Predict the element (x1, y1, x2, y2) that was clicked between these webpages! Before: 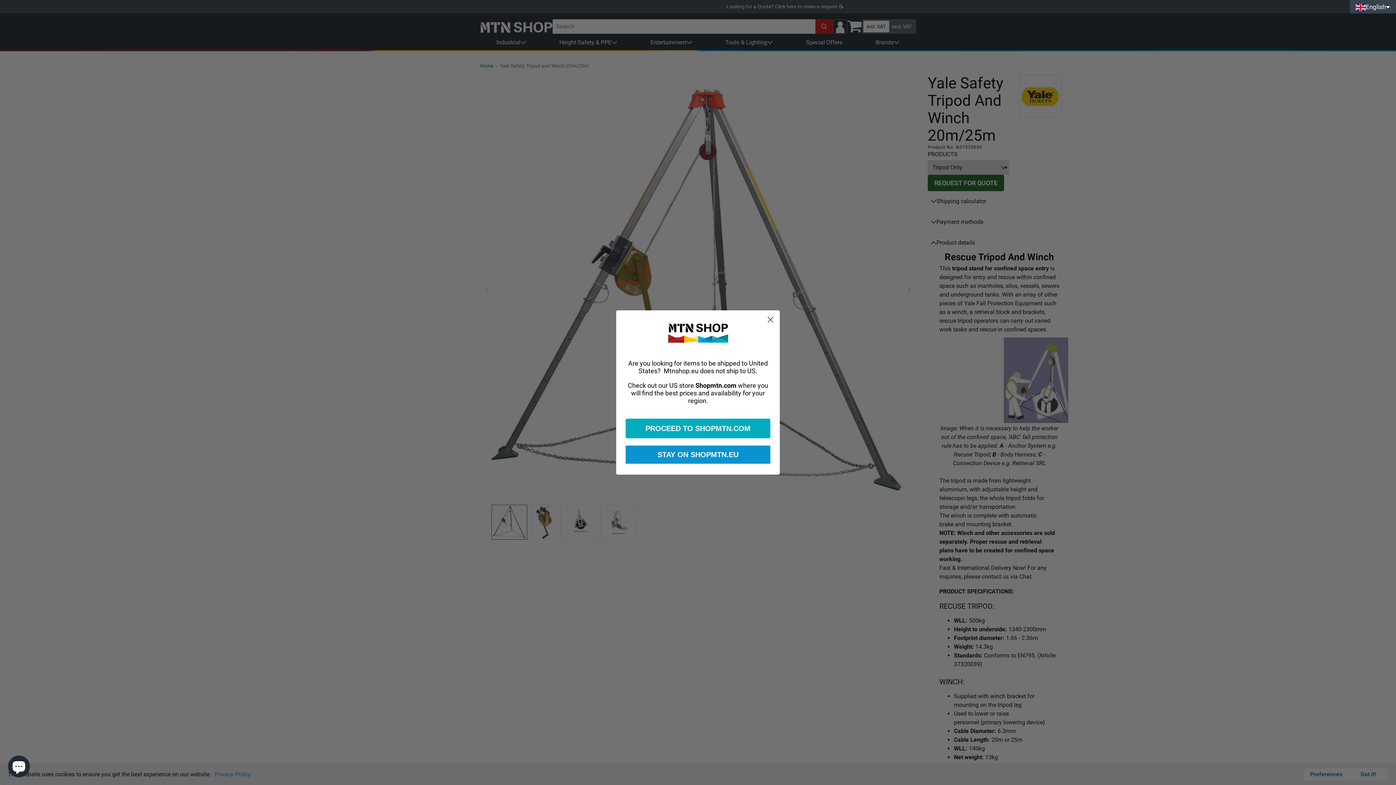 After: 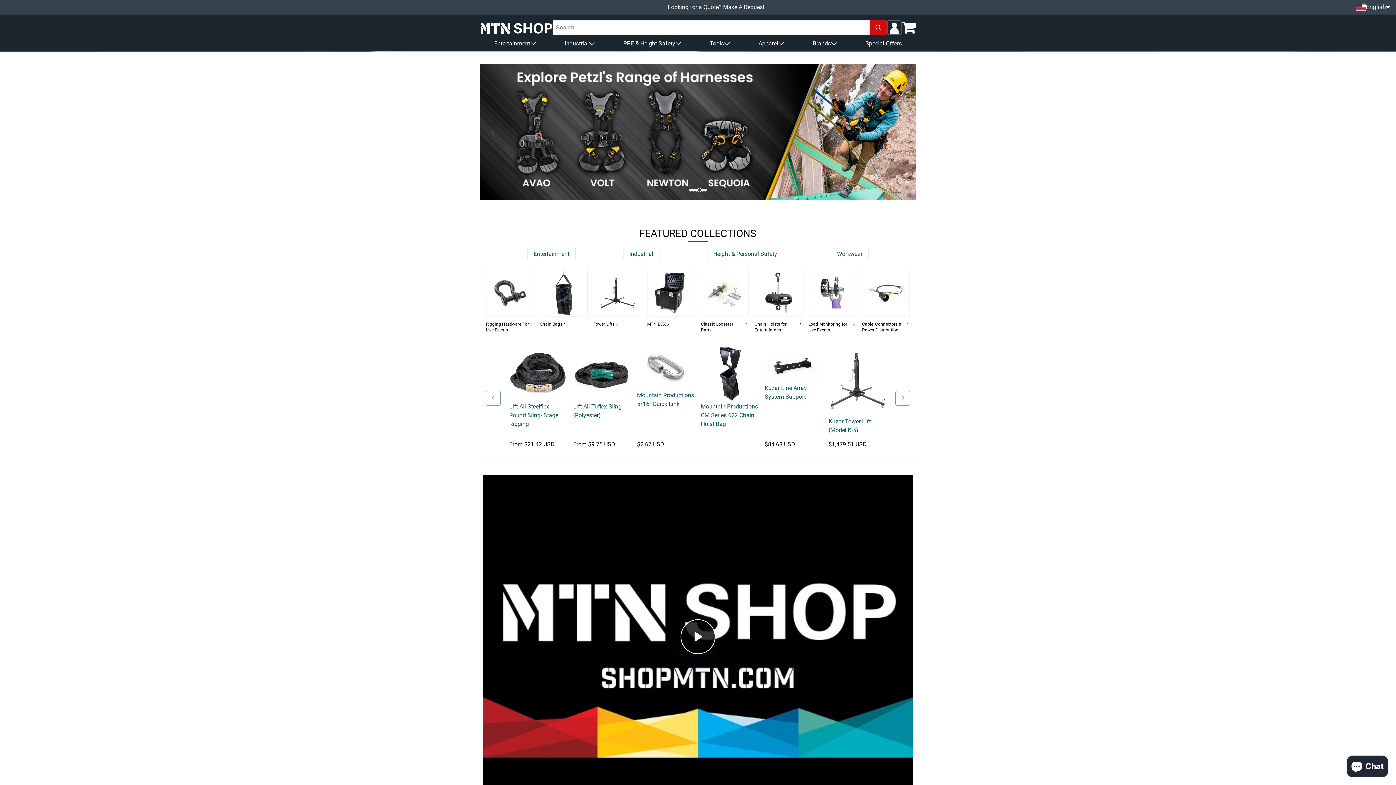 Action: bbox: (625, 419, 770, 438) label: PROCEED TO SHOPMTN.COM